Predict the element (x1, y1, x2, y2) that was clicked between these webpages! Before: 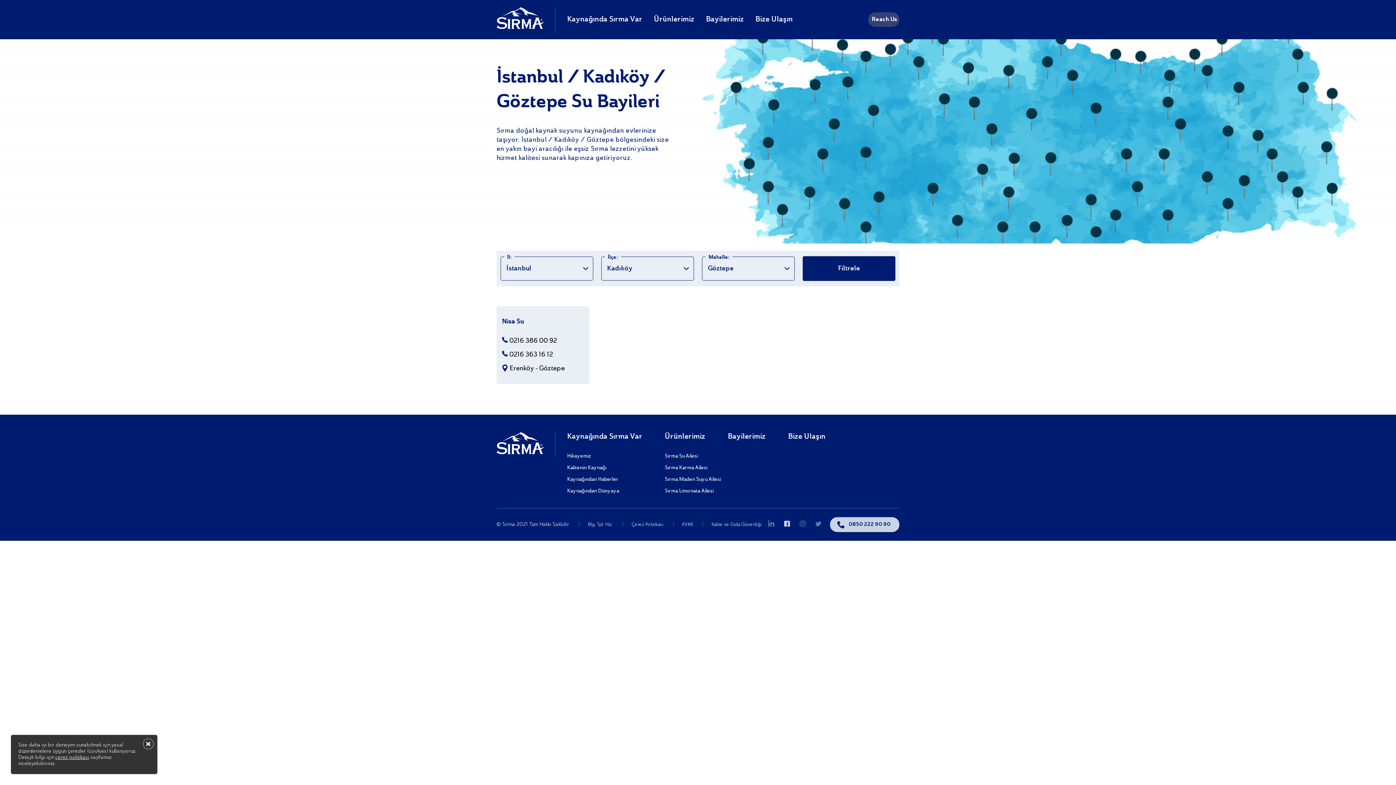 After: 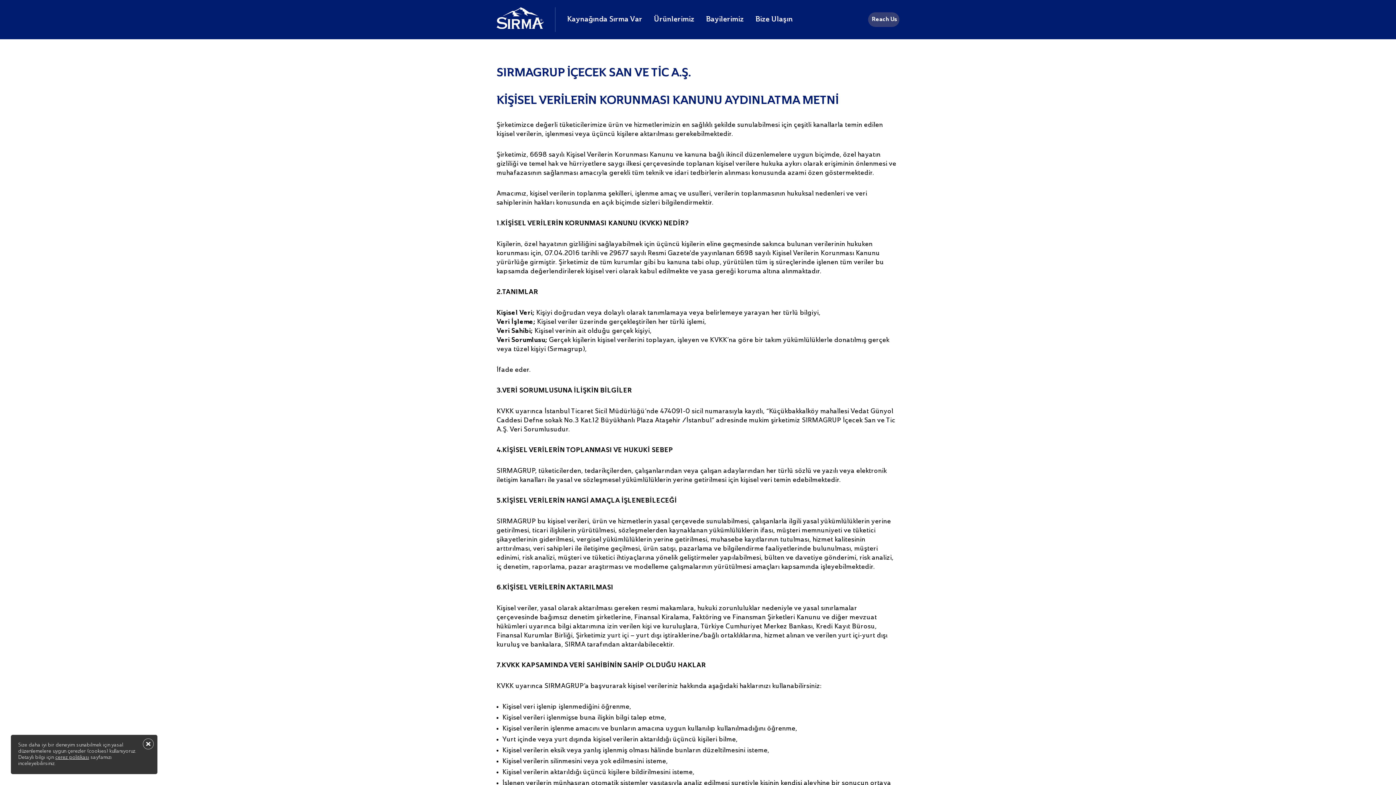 Action: label: KVKK  bbox: (673, 522, 694, 527)